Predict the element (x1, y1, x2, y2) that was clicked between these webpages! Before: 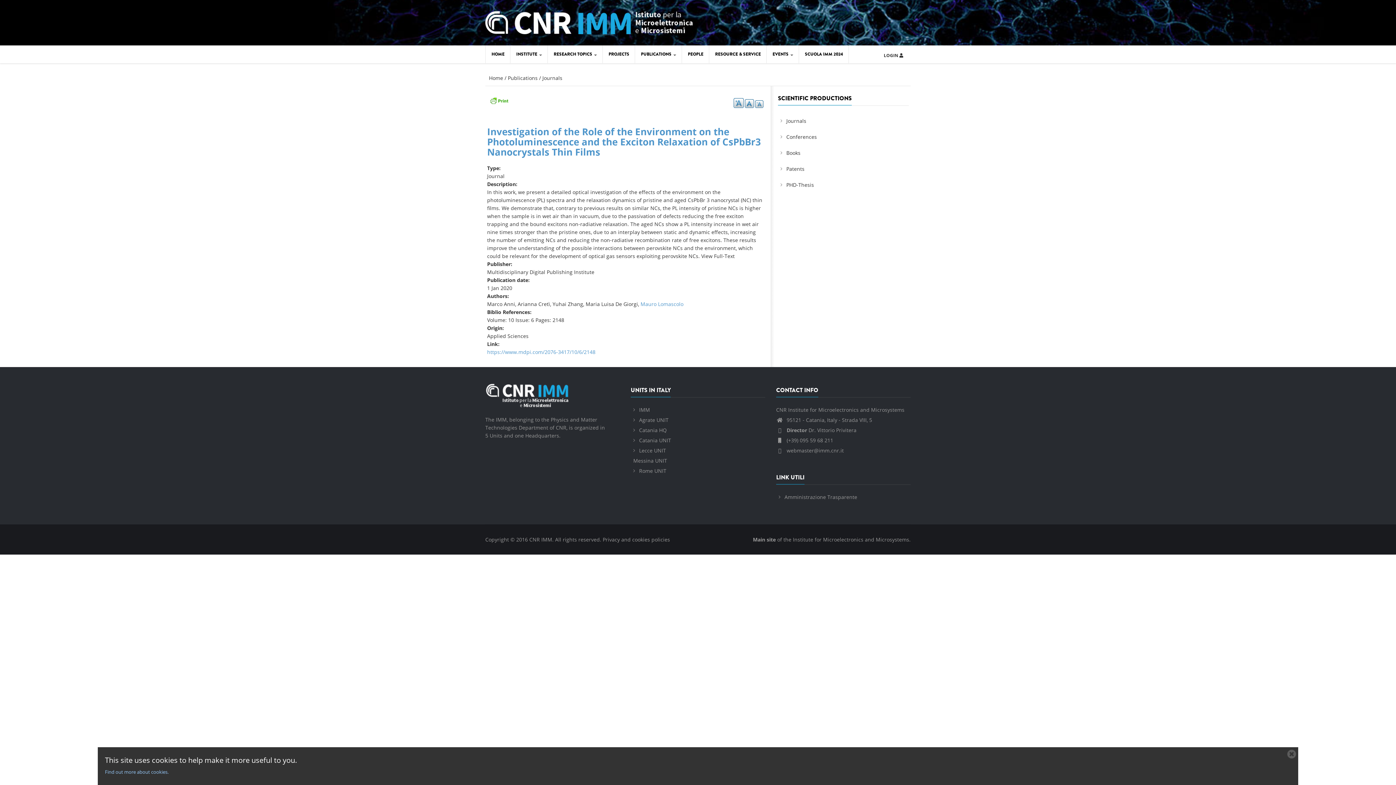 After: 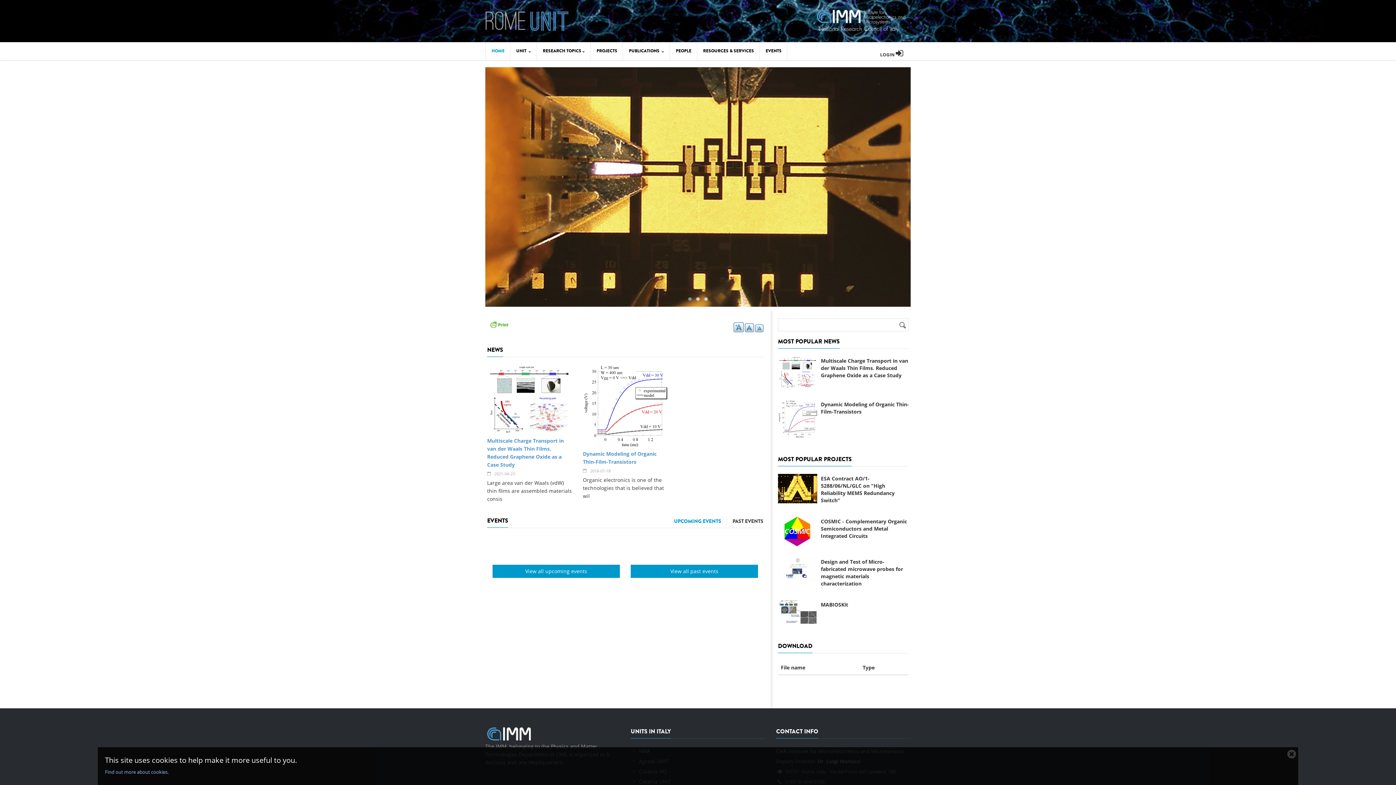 Action: label: Rome UNIT bbox: (633, 467, 666, 474)